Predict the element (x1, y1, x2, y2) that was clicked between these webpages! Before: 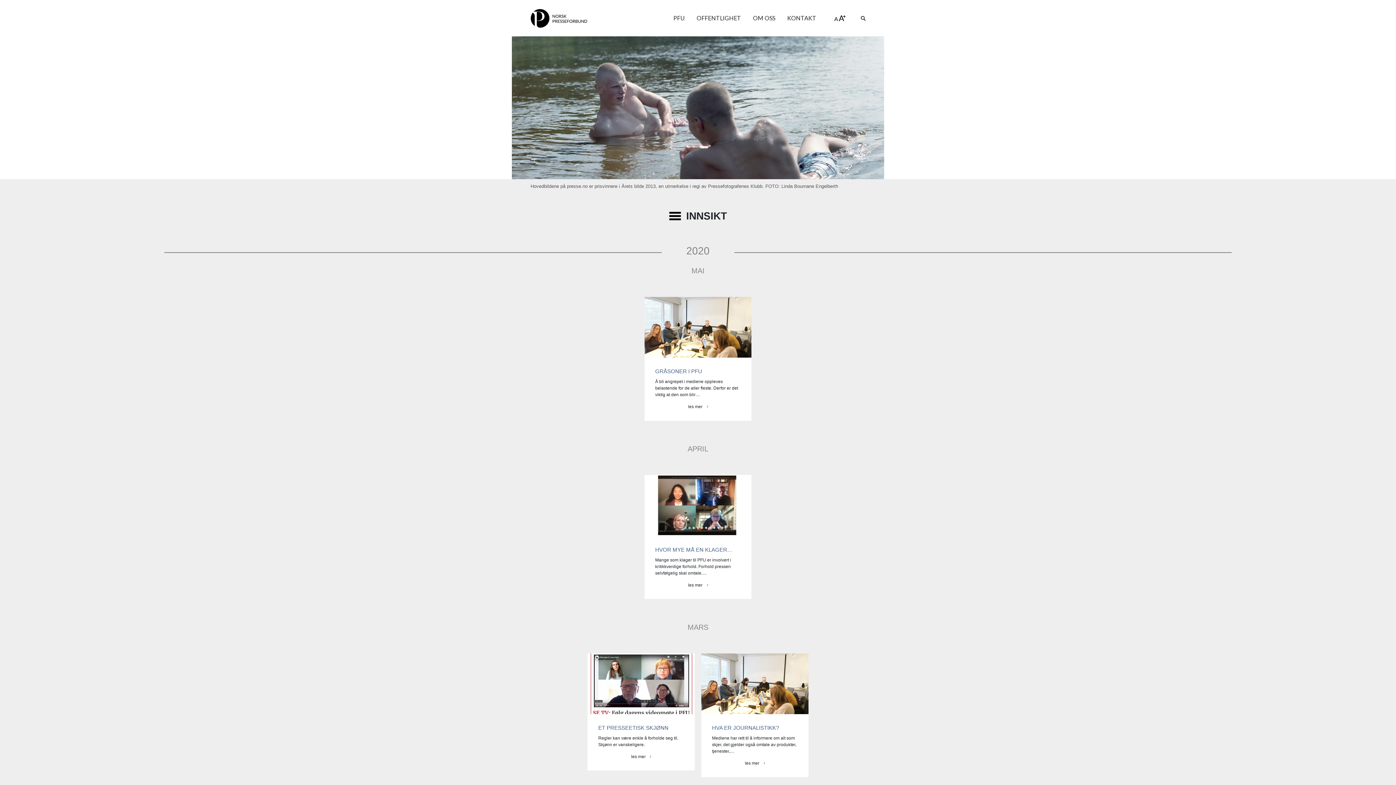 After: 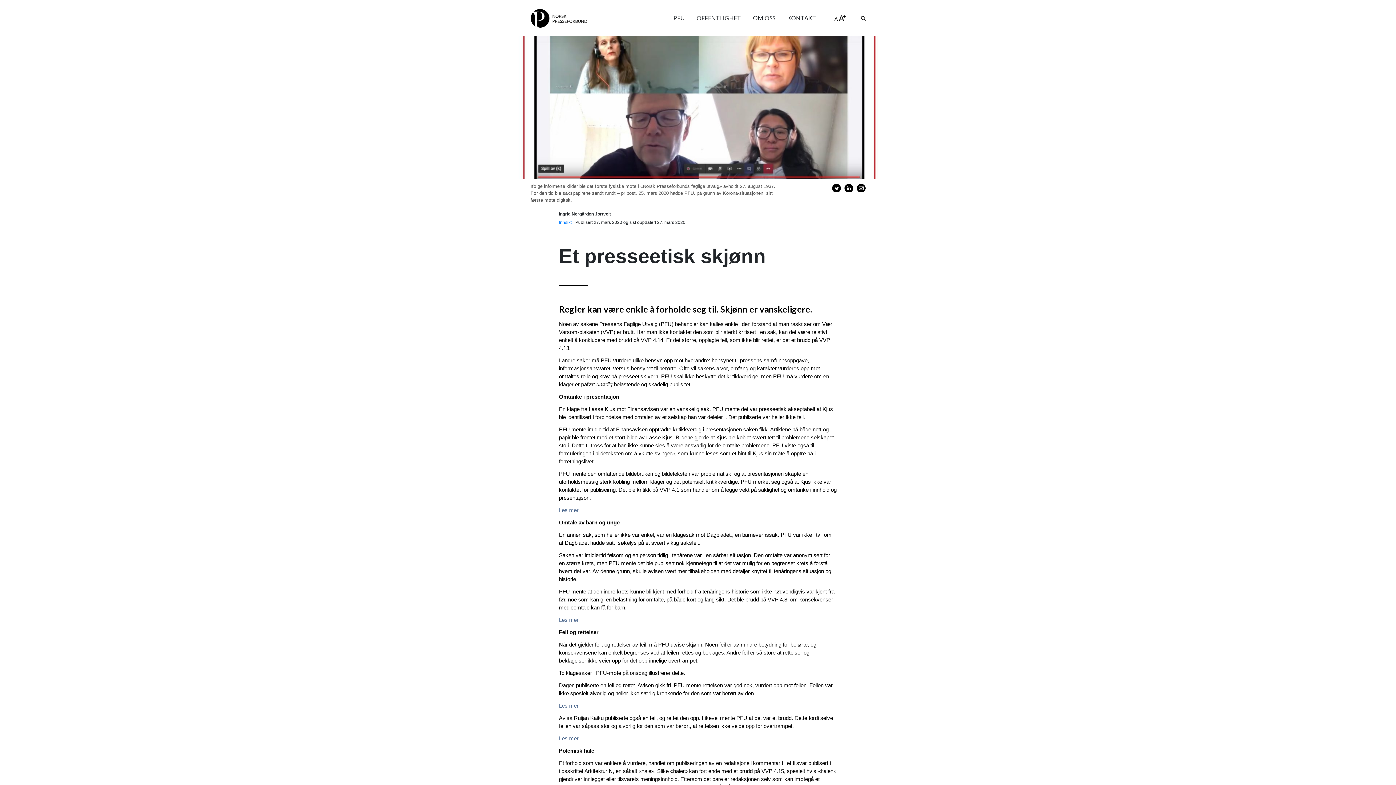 Action: bbox: (587, 681, 694, 686)